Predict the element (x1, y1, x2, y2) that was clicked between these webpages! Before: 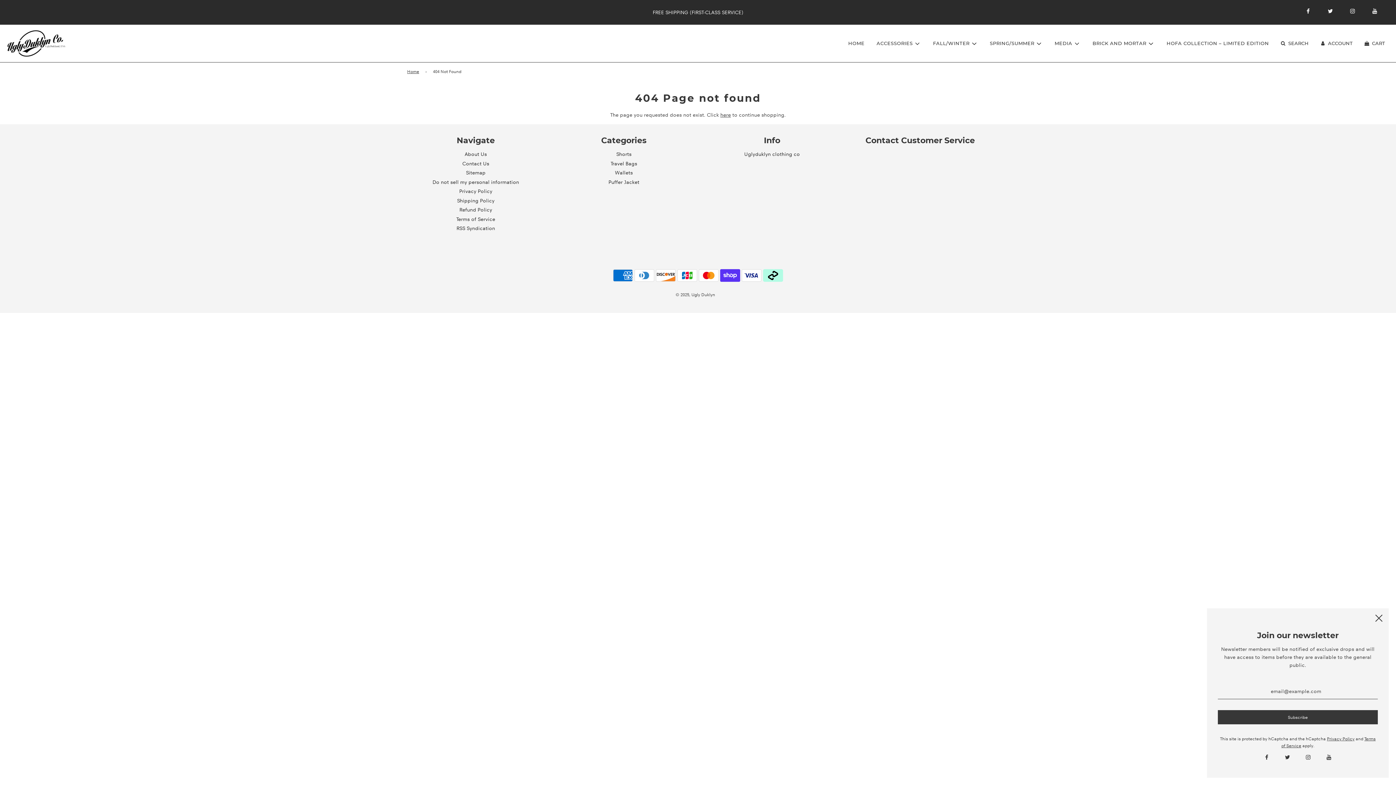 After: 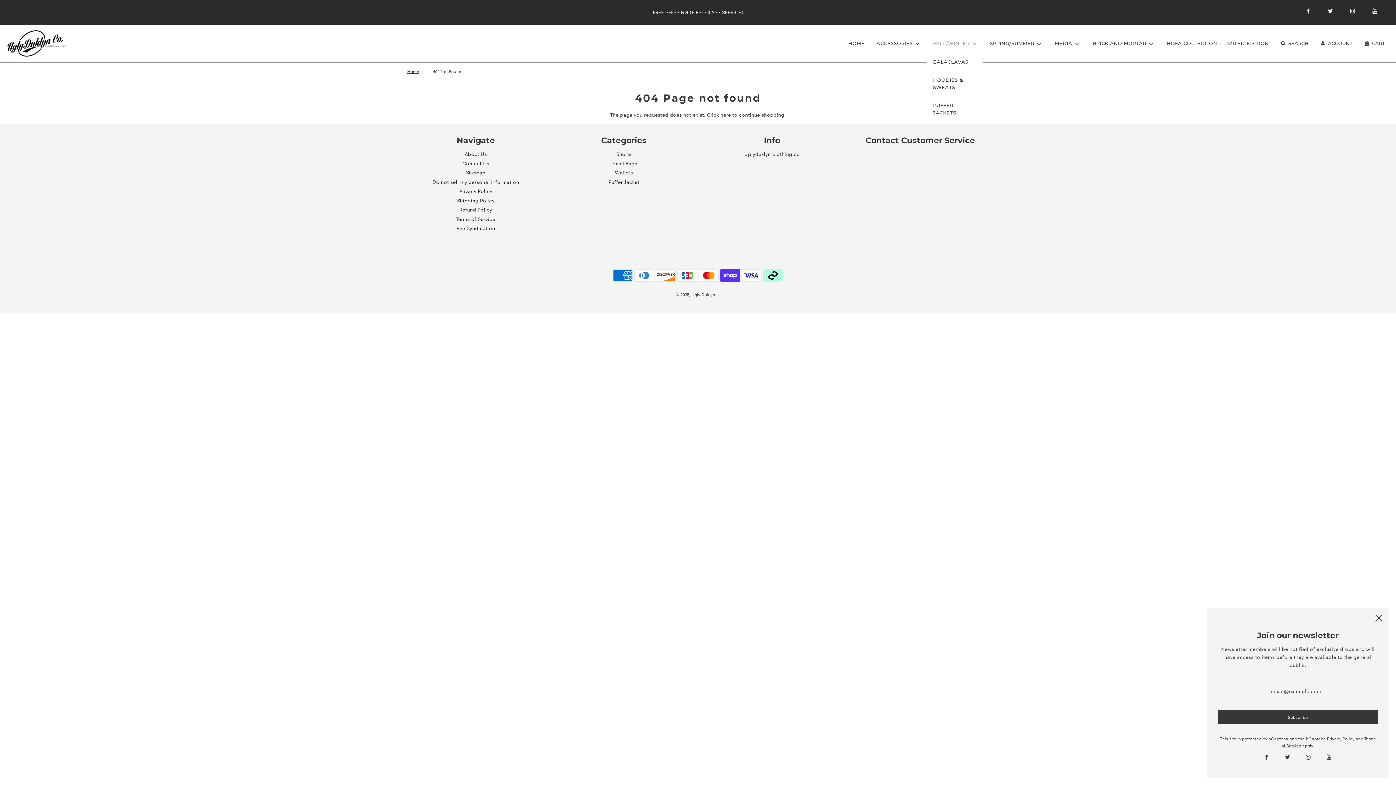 Action: label: FALL/WINTER bbox: (927, 34, 983, 52)